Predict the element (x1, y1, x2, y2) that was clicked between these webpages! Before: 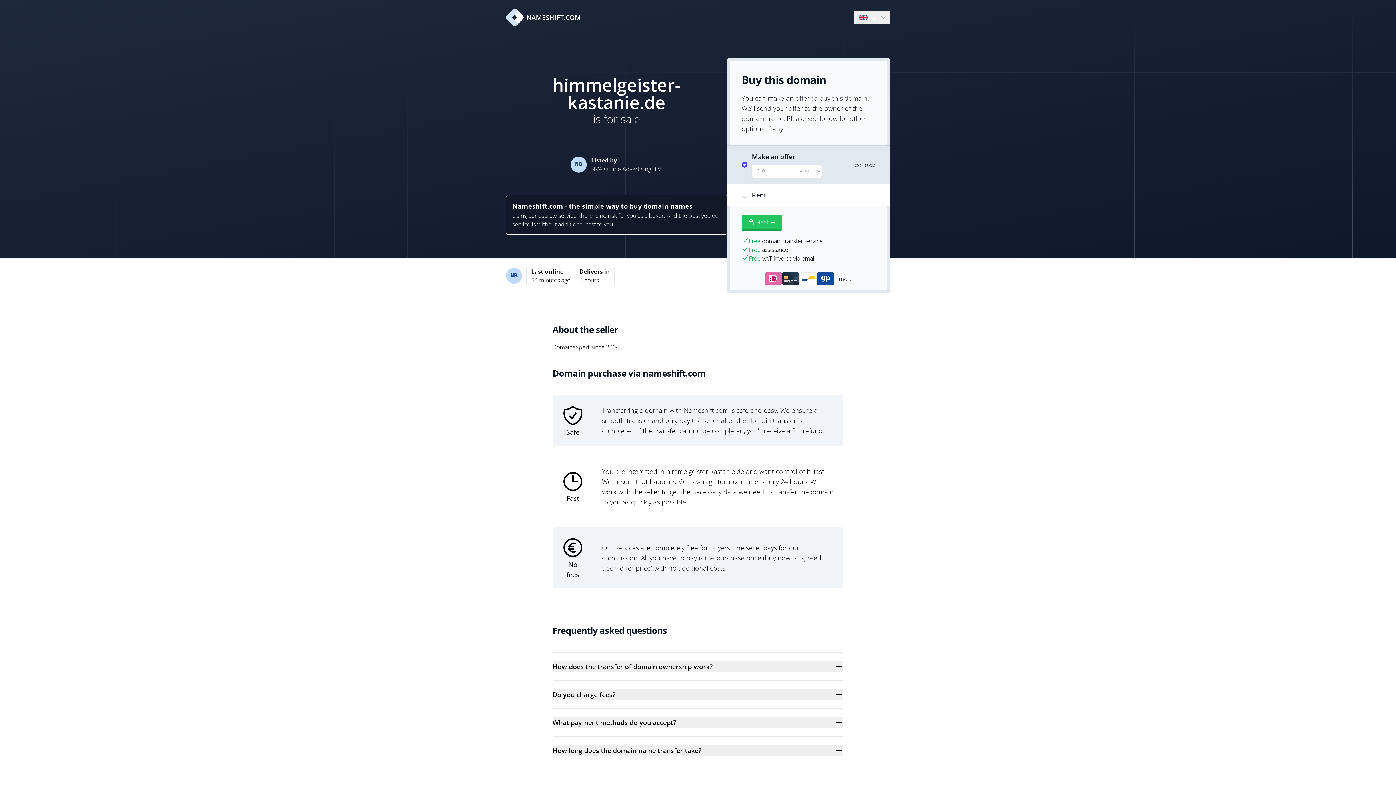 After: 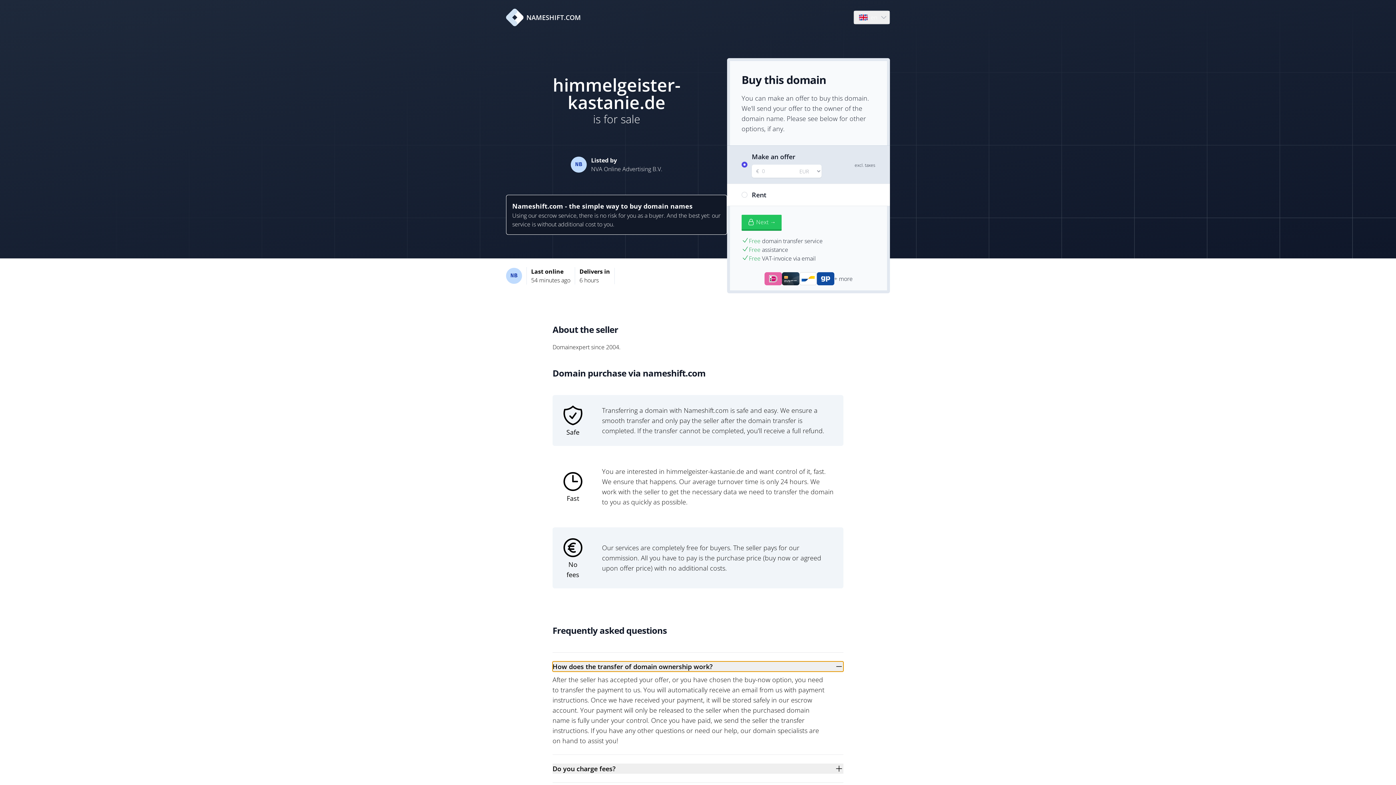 Action: bbox: (552, 661, 843, 672) label: How does the transfer of domain ownership work?